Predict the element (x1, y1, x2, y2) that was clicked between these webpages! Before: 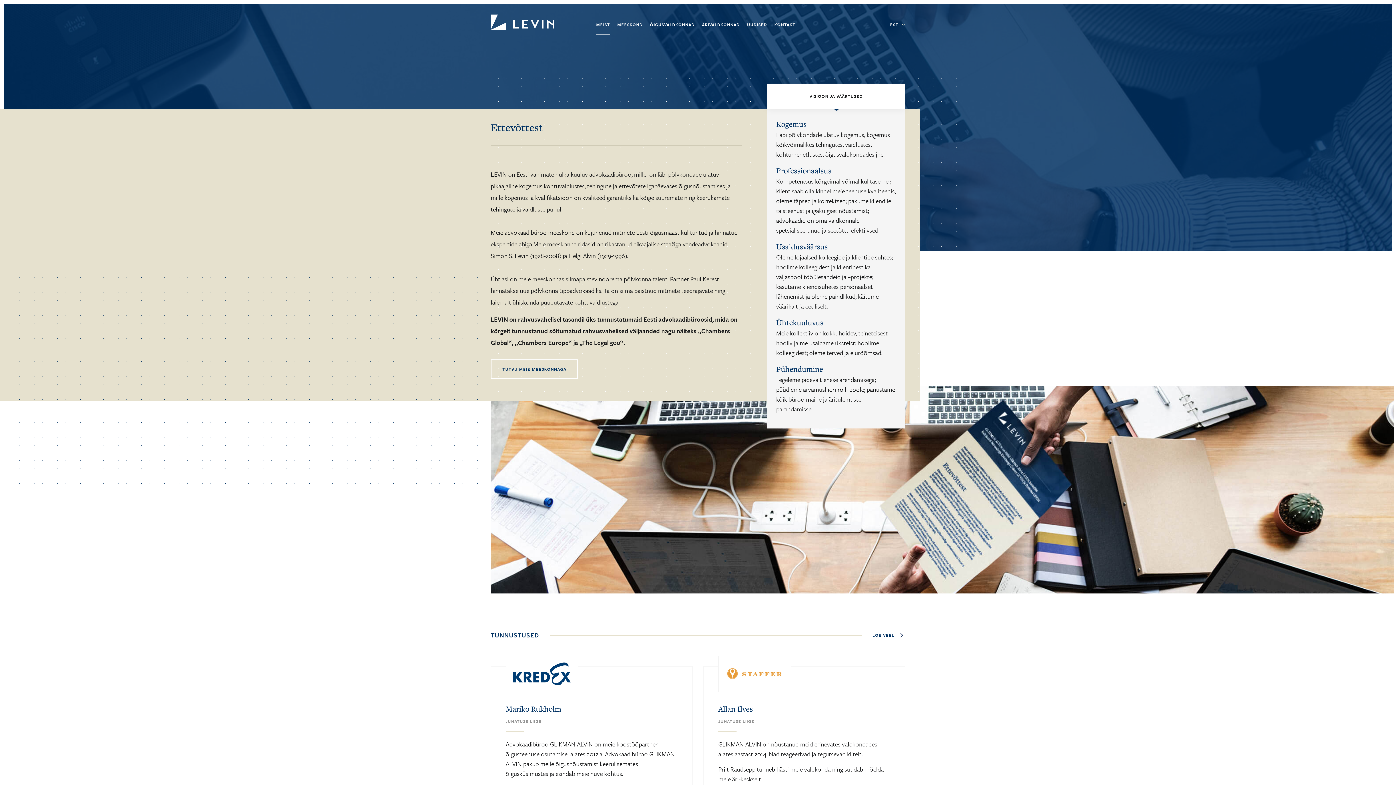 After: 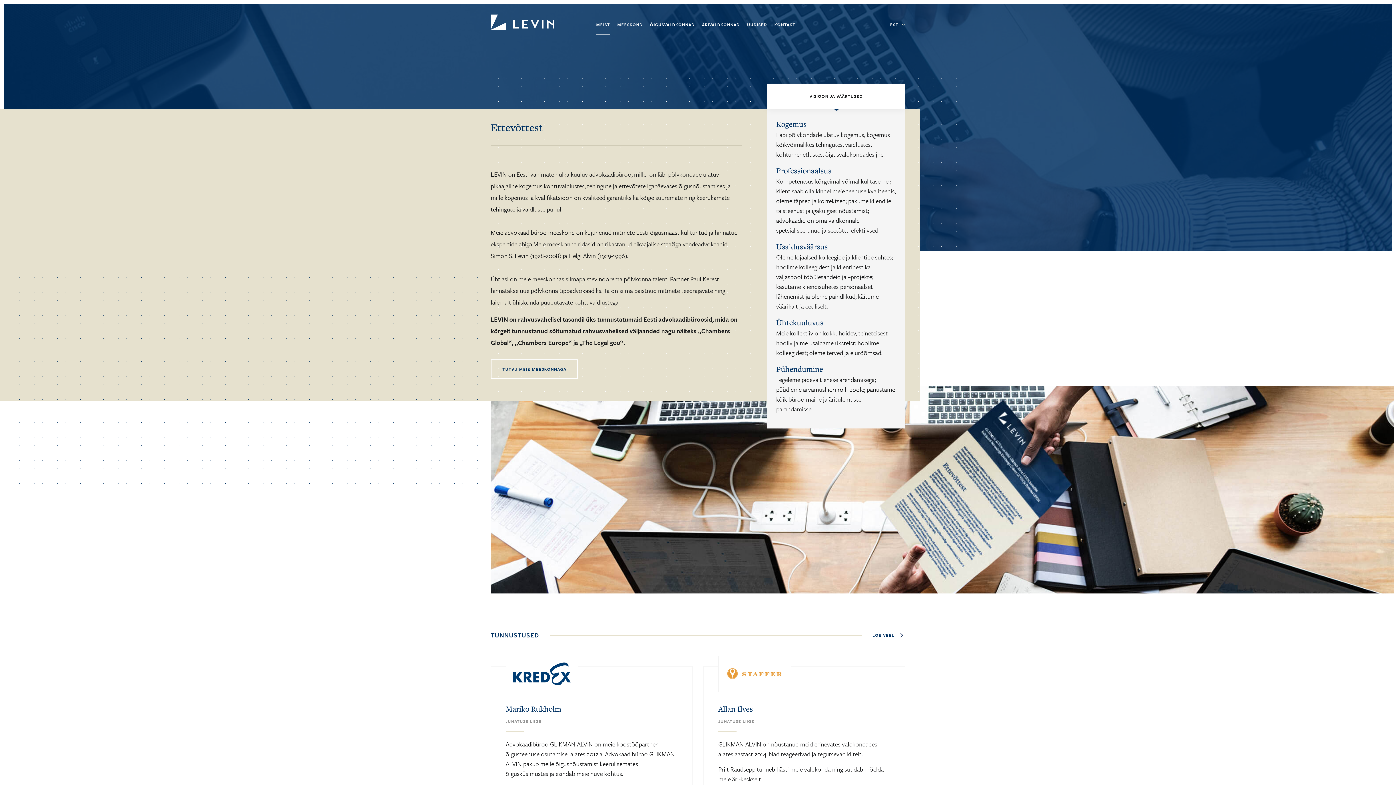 Action: label: MEIST bbox: (596, 14, 610, 34)